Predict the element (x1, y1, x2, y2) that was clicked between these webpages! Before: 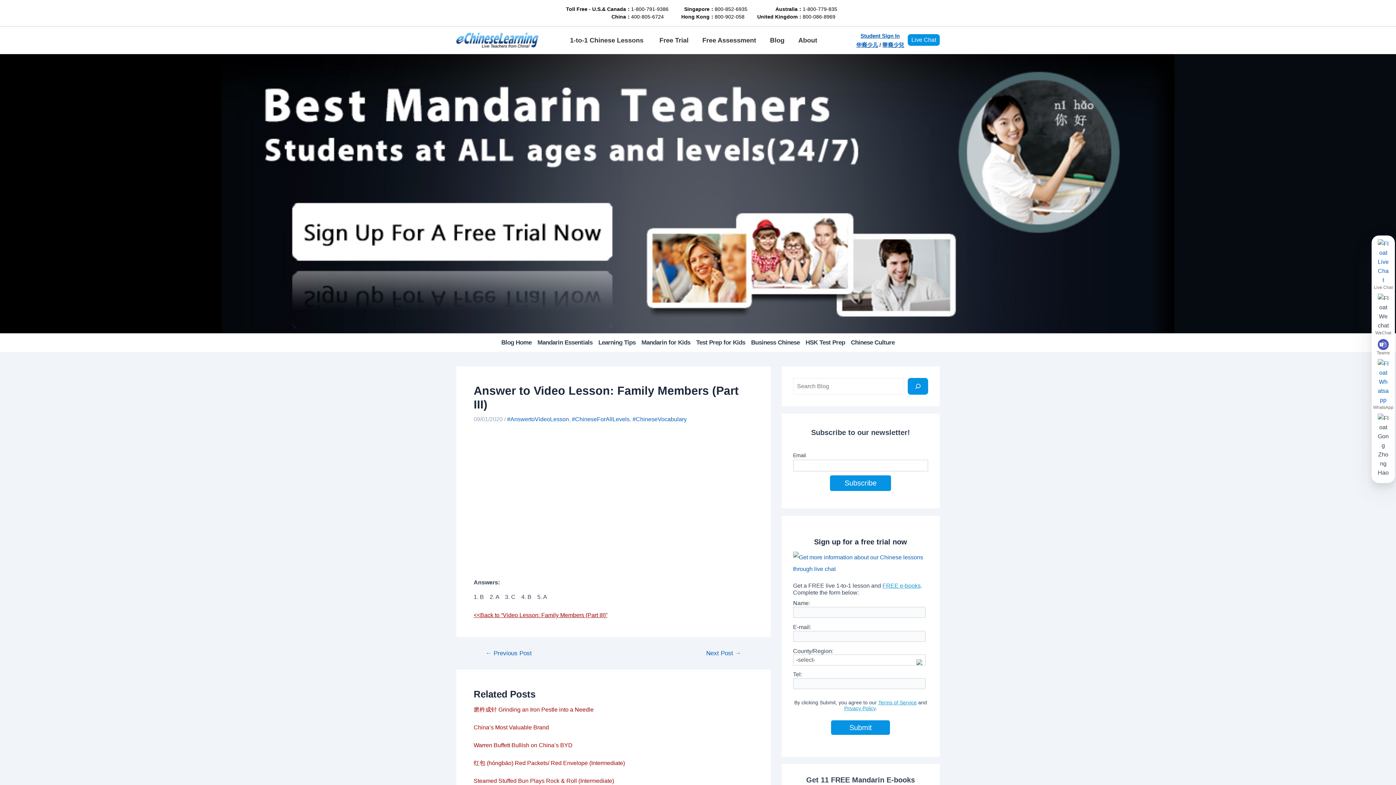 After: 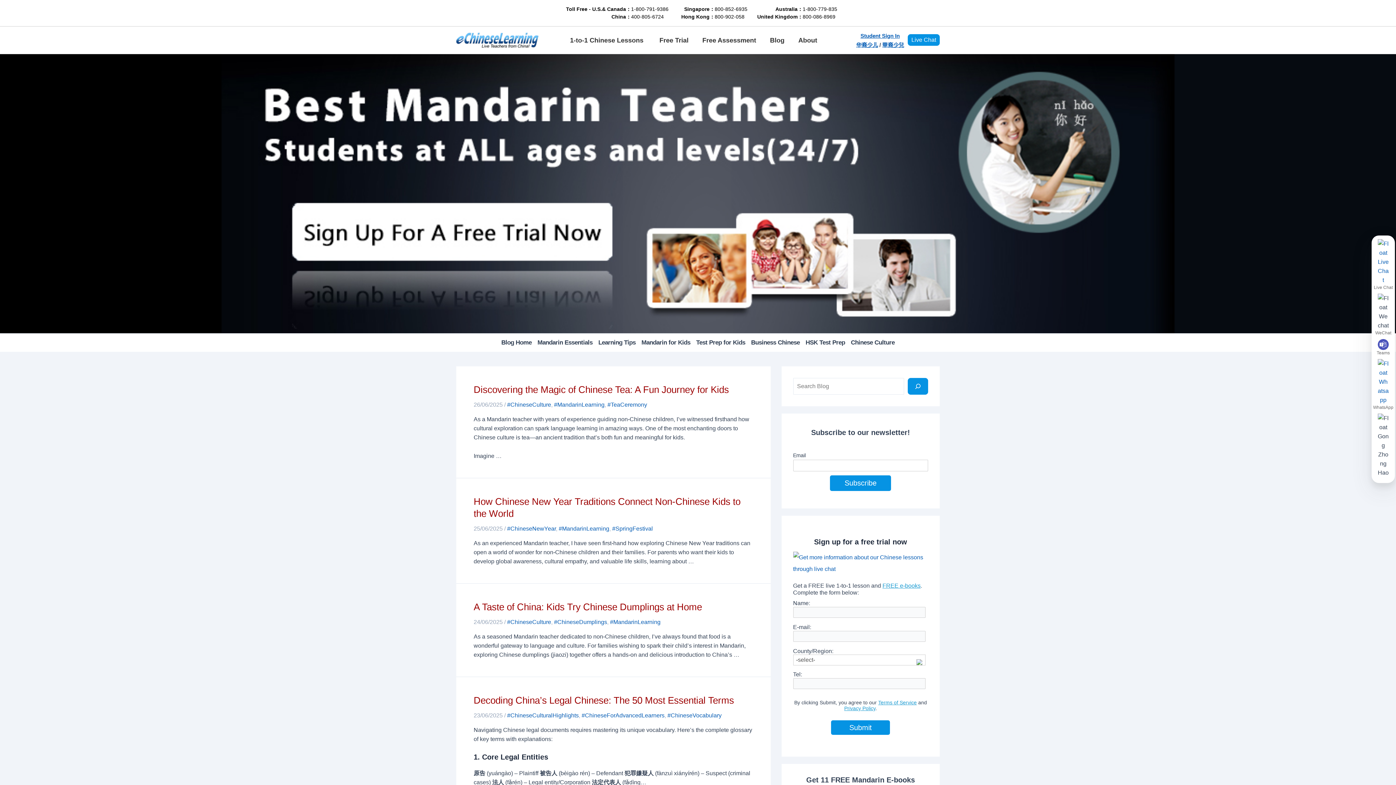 Action: bbox: (498, 333, 534, 352) label: Blog Home